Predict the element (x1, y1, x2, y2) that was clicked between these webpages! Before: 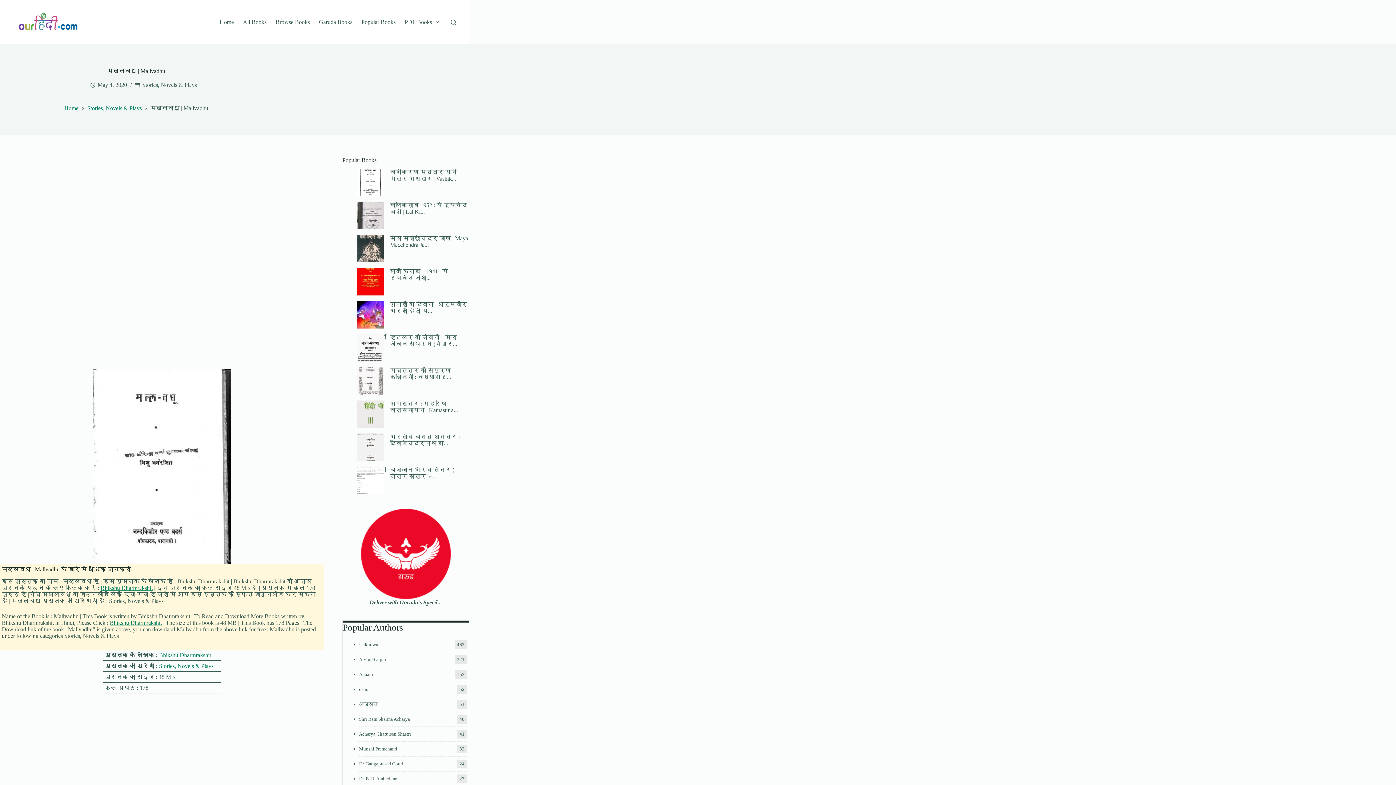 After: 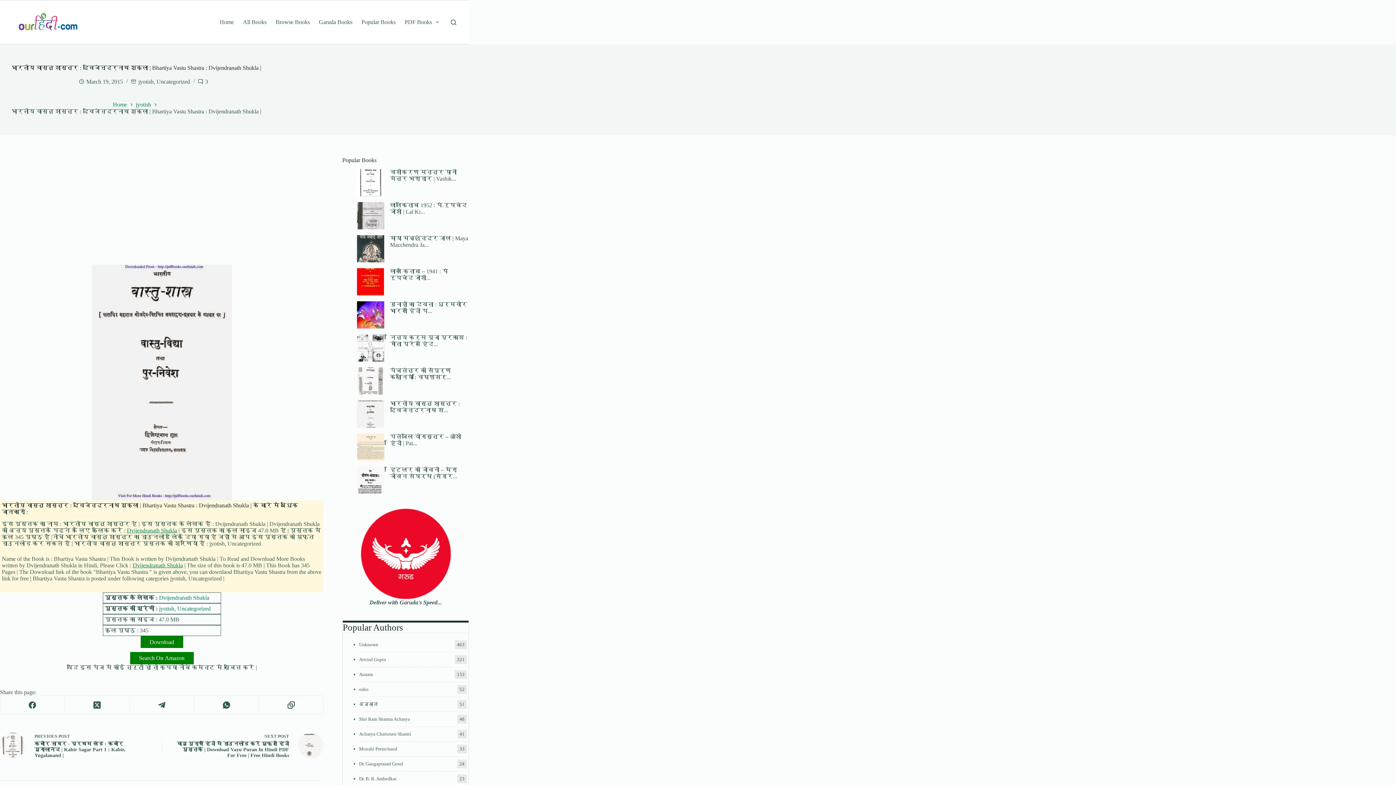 Action: label: भारतीय वास्तु शास्त्र : द्विजेन्द्रनाथ श... bbox: (390, 433, 459, 446)